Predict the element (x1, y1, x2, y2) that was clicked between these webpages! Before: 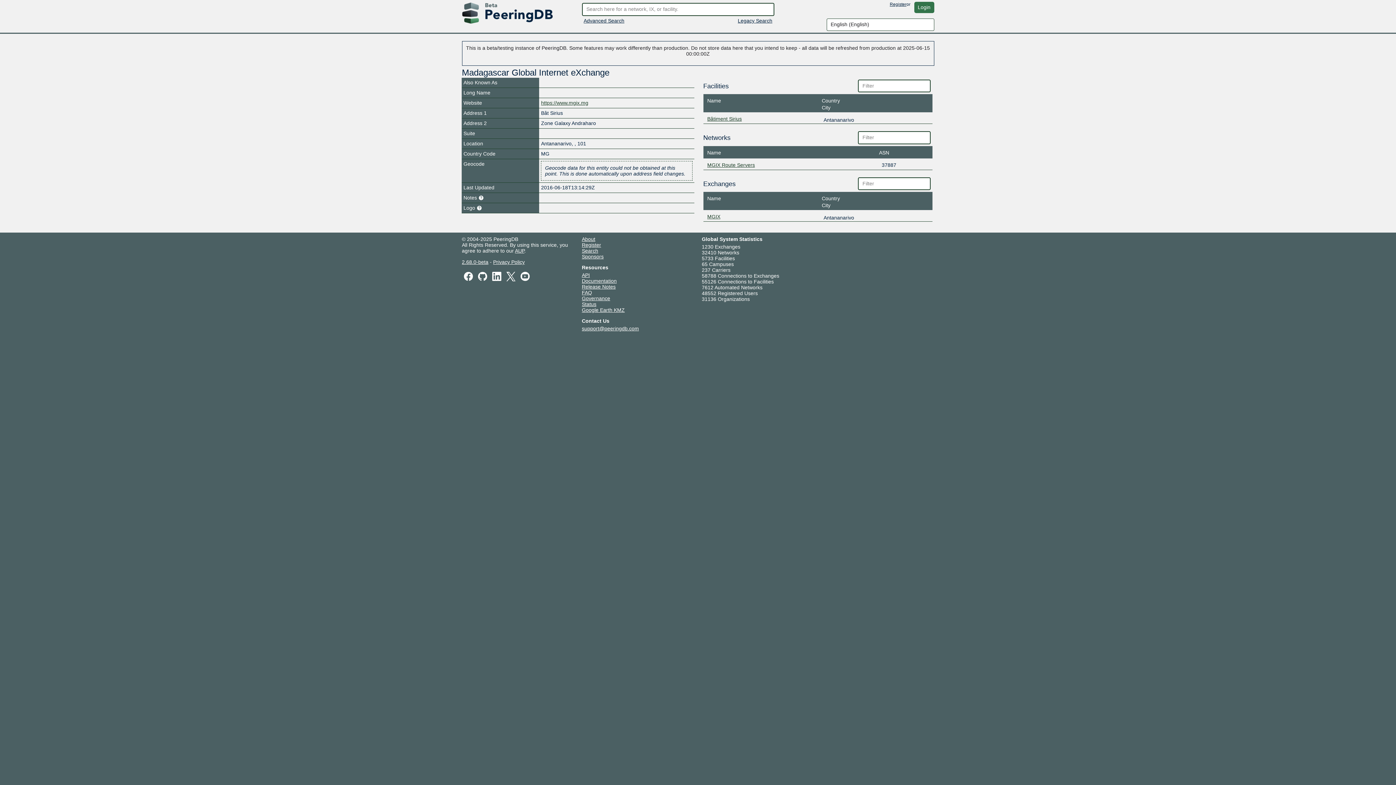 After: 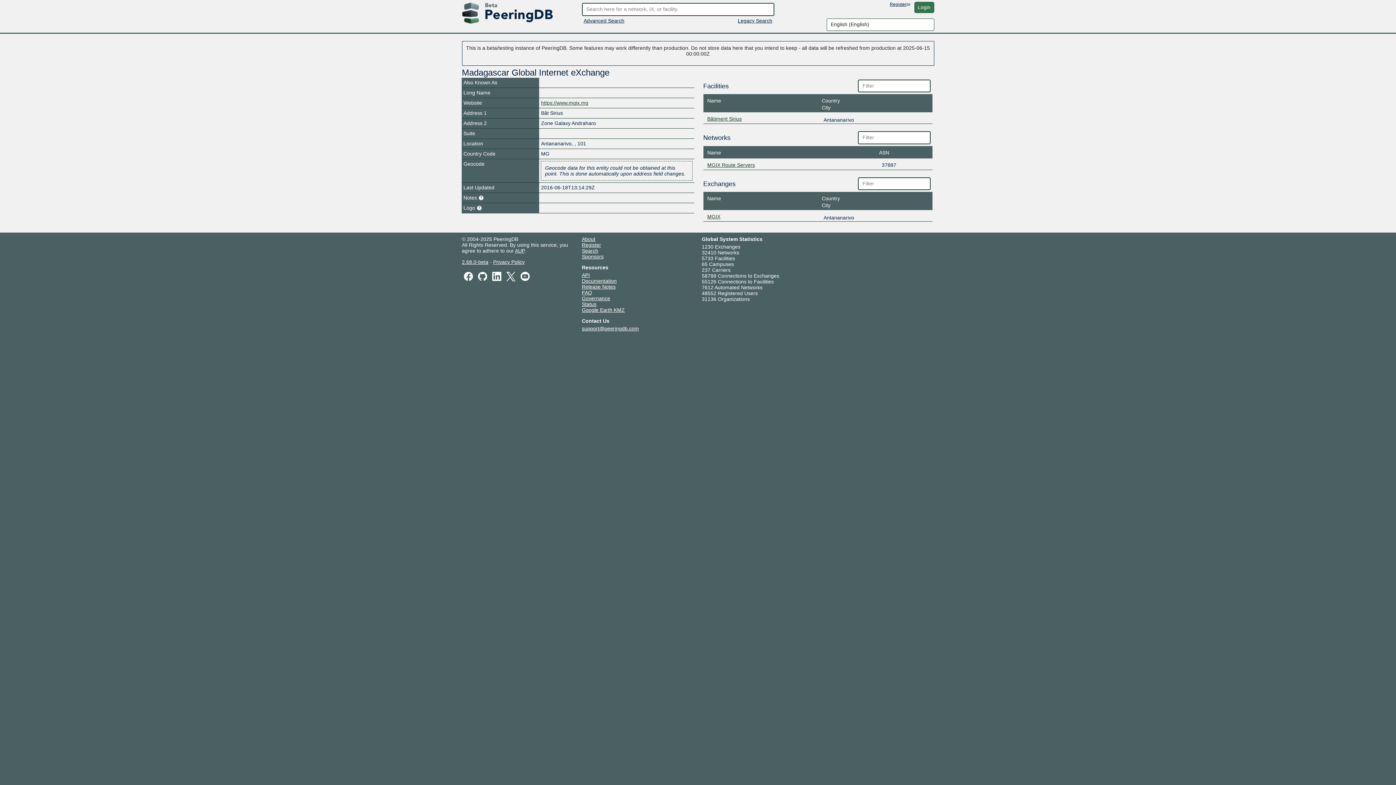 Action: label: Release Notes bbox: (582, 284, 615, 289)